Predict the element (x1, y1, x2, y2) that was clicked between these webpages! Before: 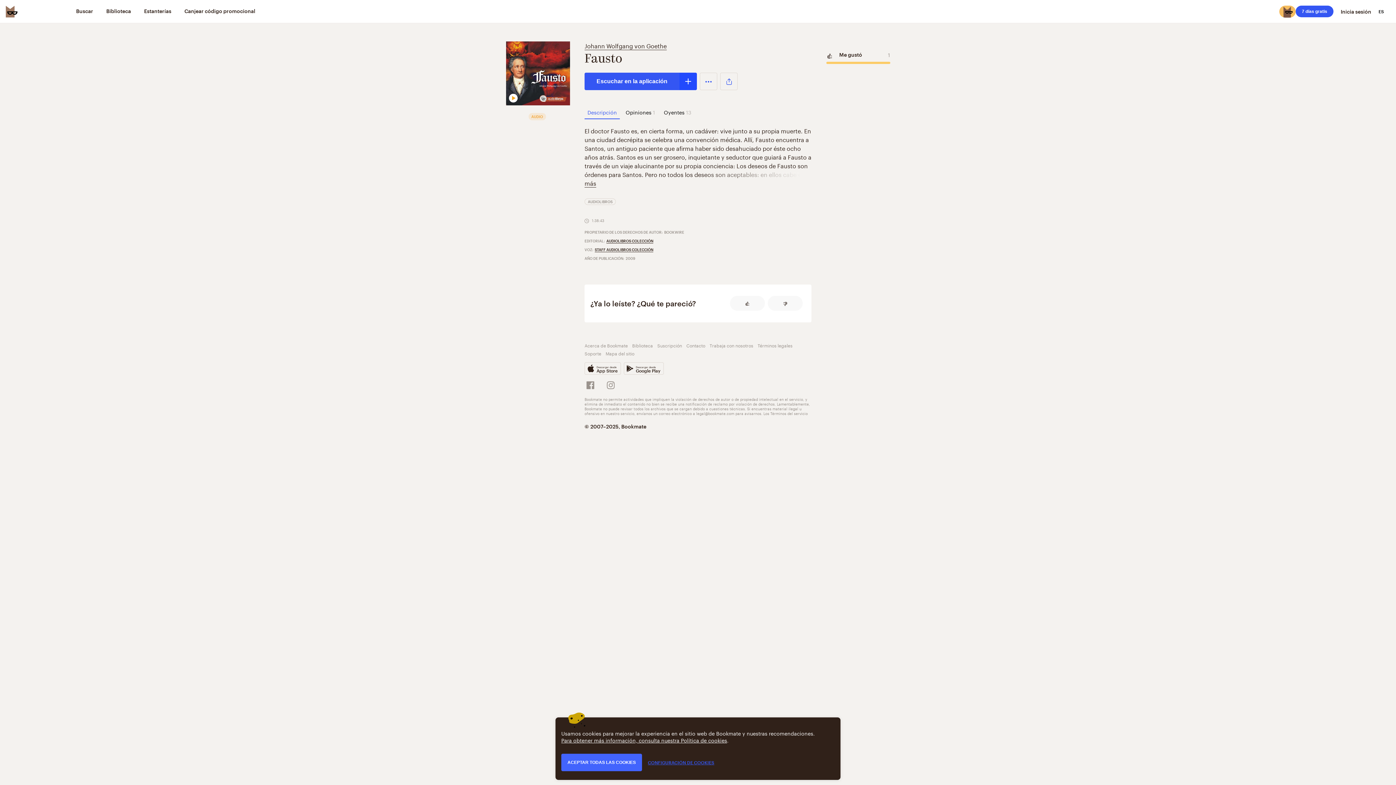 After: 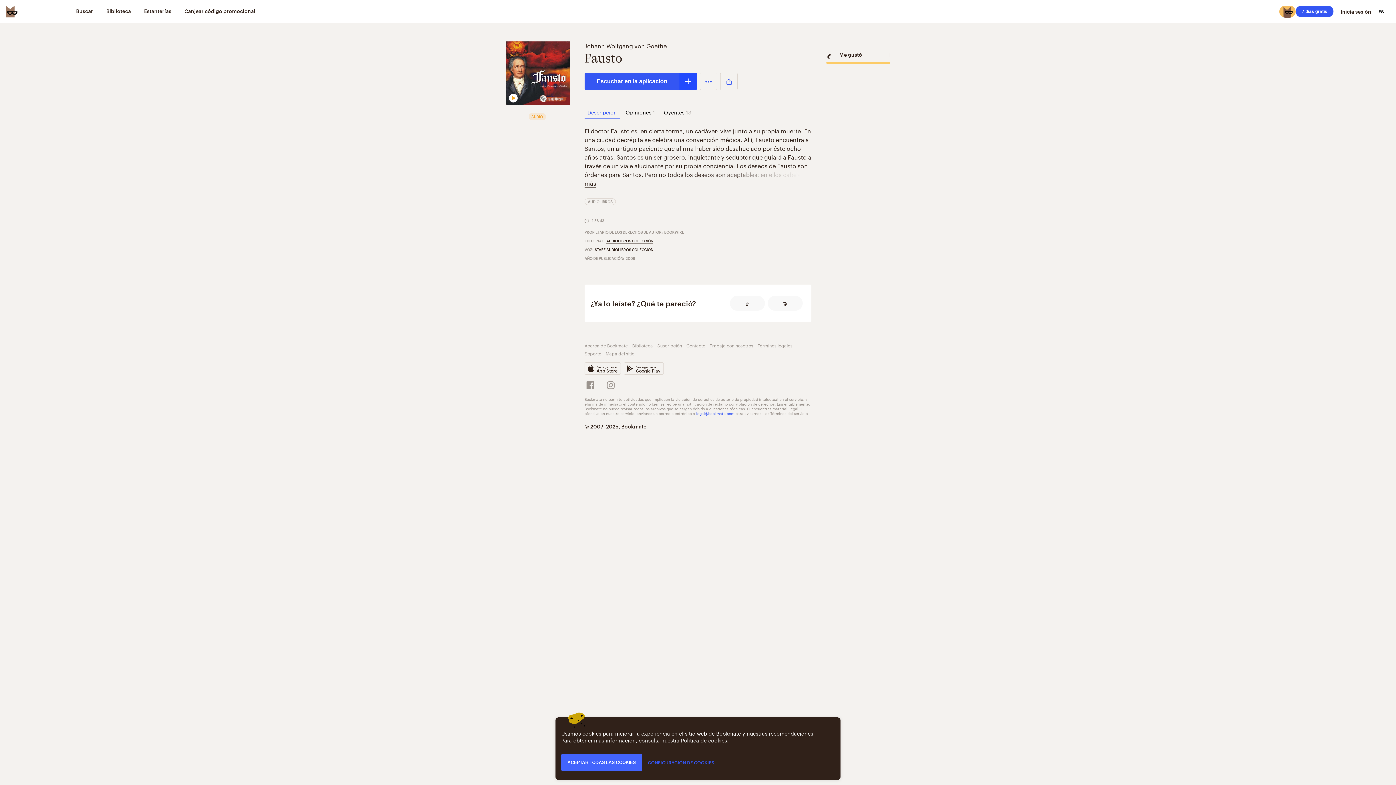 Action: label: legal@bookmate.com bbox: (696, 410, 734, 416)